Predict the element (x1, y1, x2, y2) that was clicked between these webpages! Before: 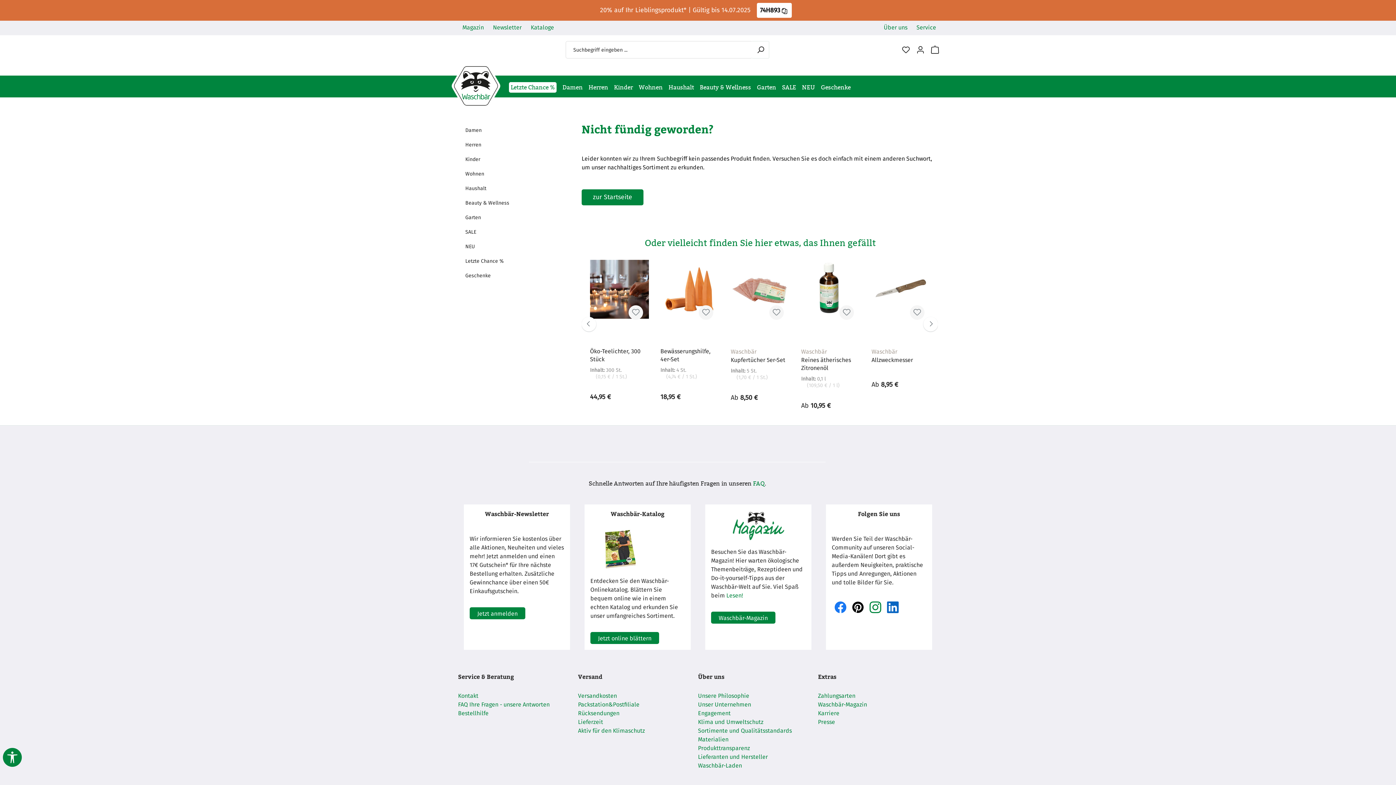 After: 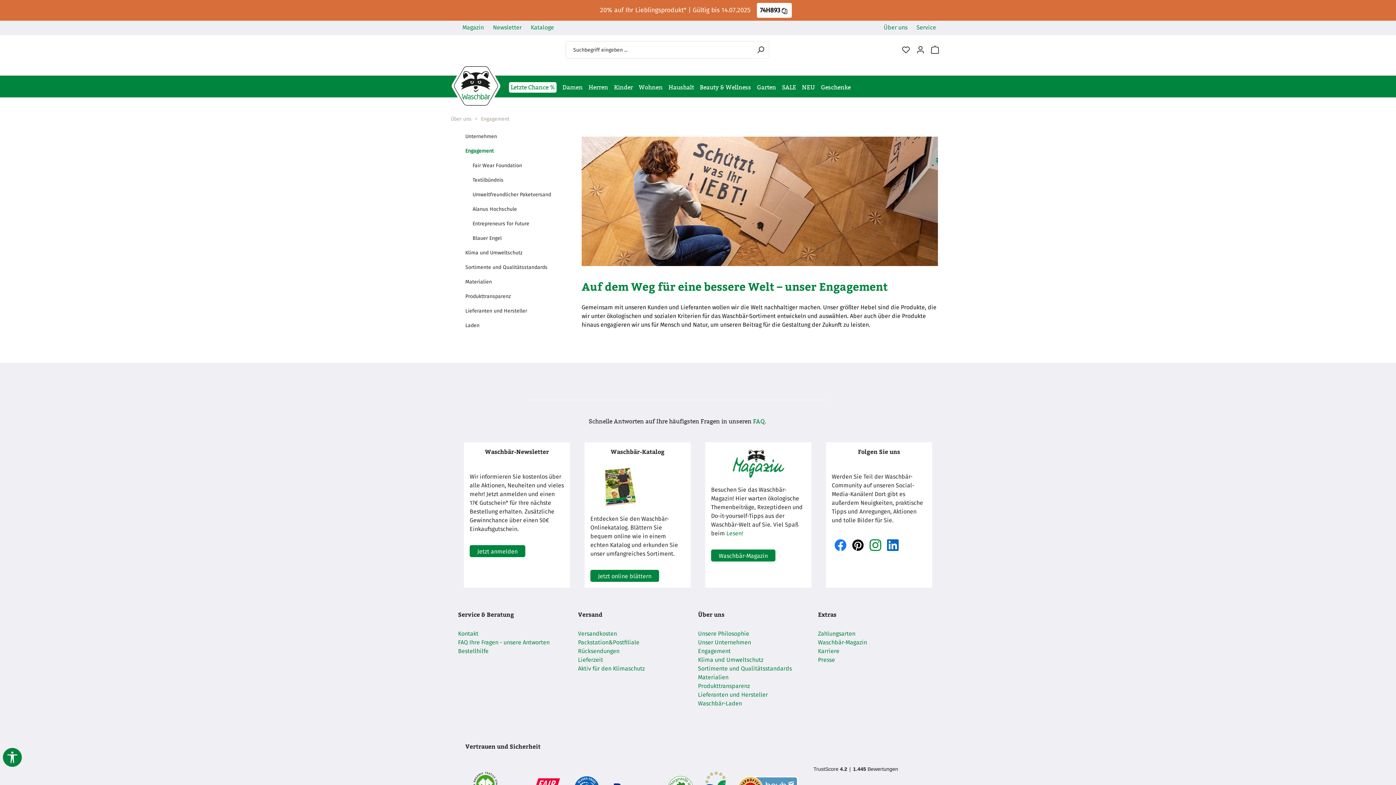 Action: bbox: (698, 709, 730, 718) label: Engagement